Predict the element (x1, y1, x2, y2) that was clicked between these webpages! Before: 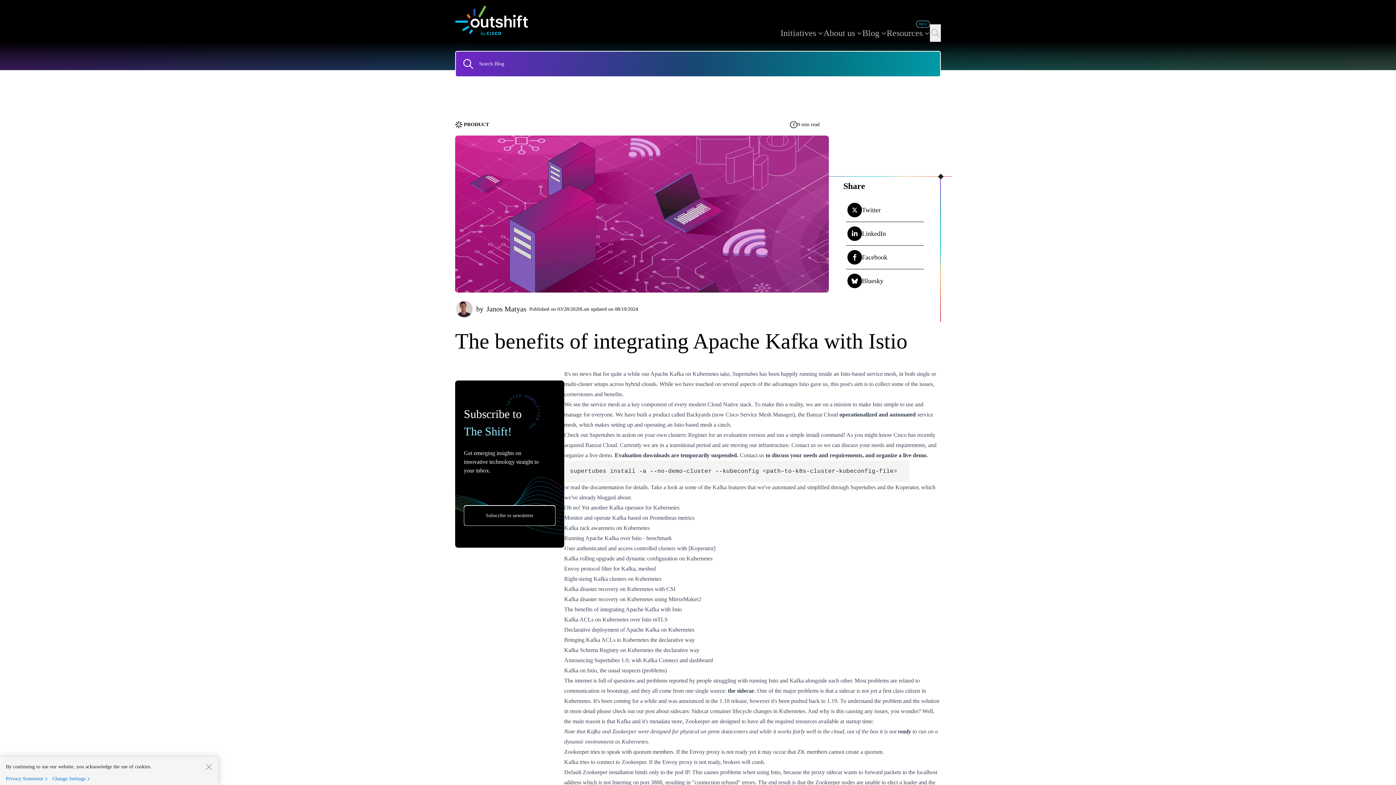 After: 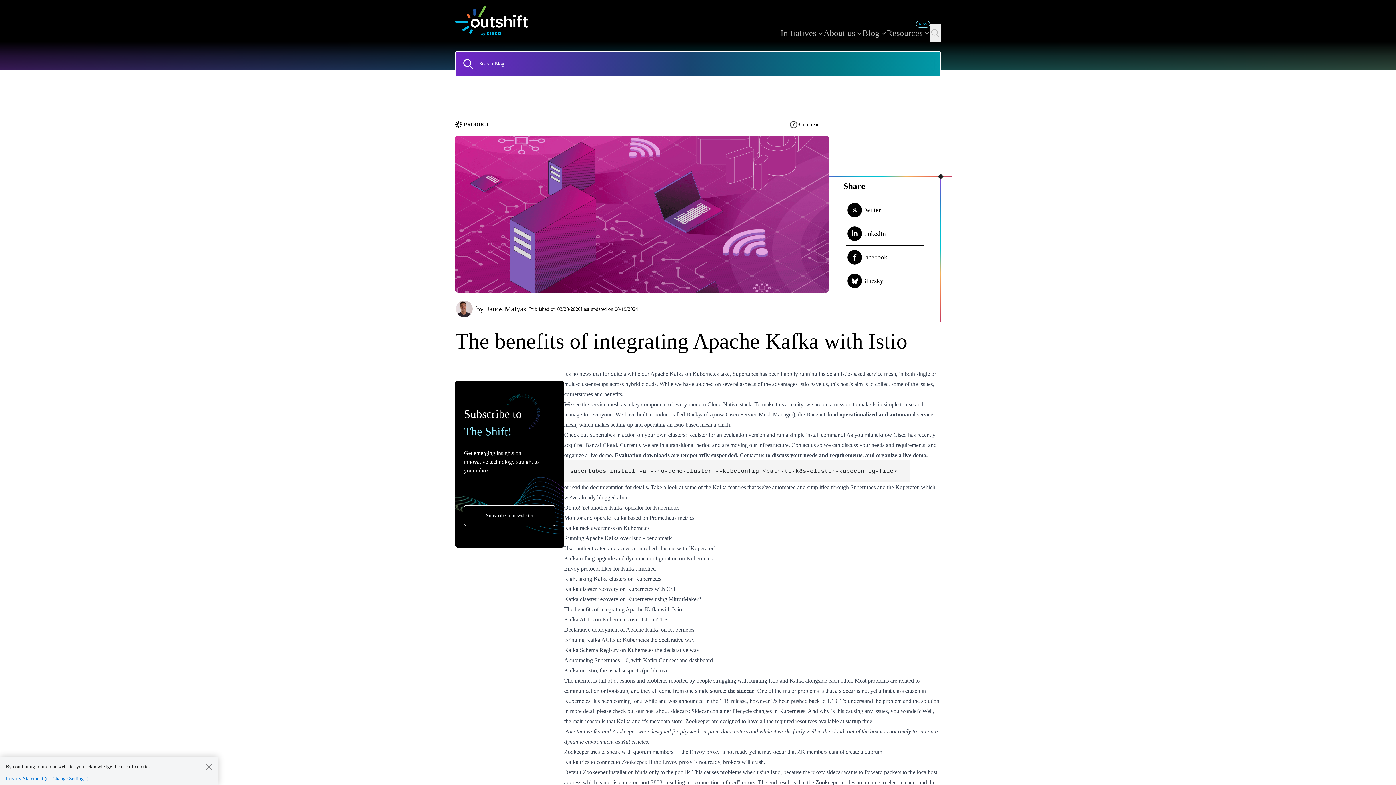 Action: bbox: (791, 442, 816, 448) label: Contact us